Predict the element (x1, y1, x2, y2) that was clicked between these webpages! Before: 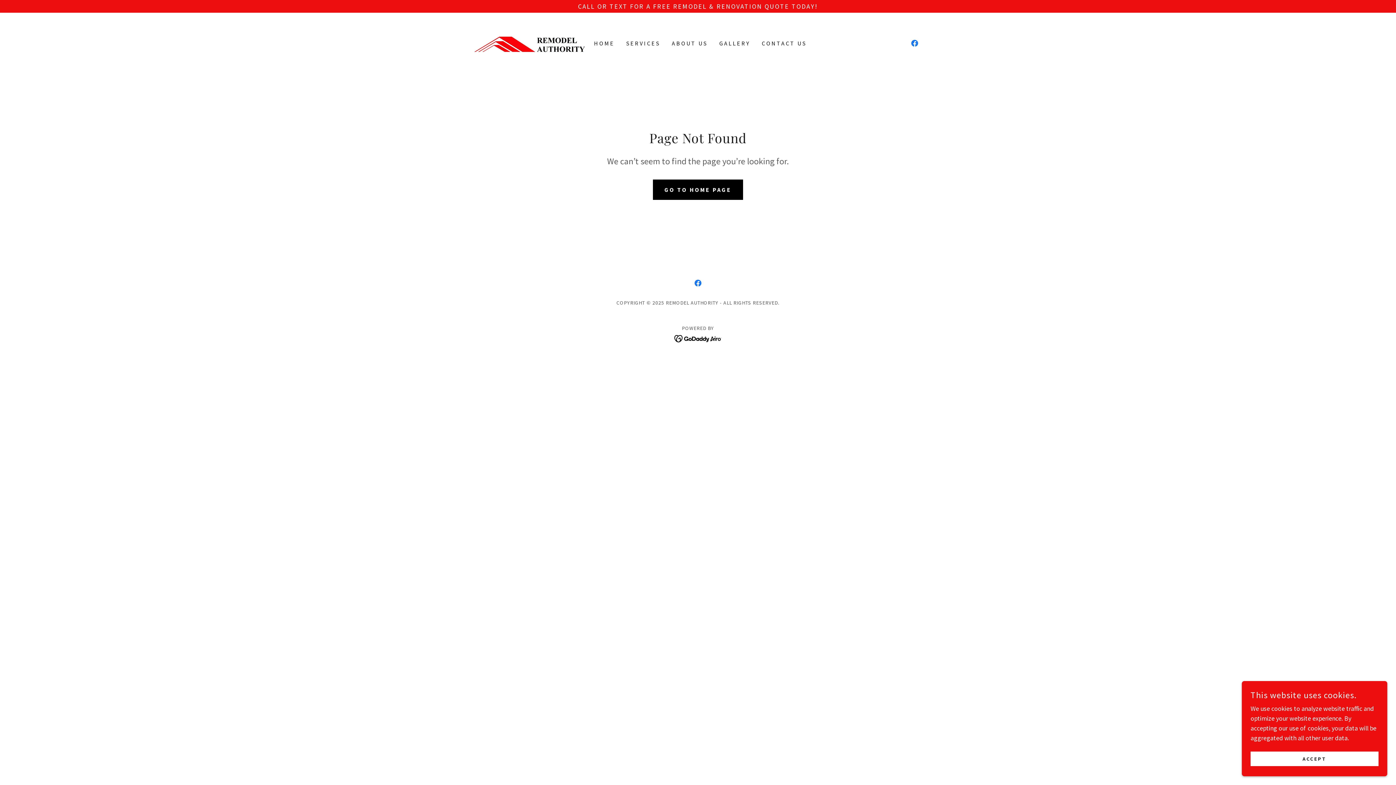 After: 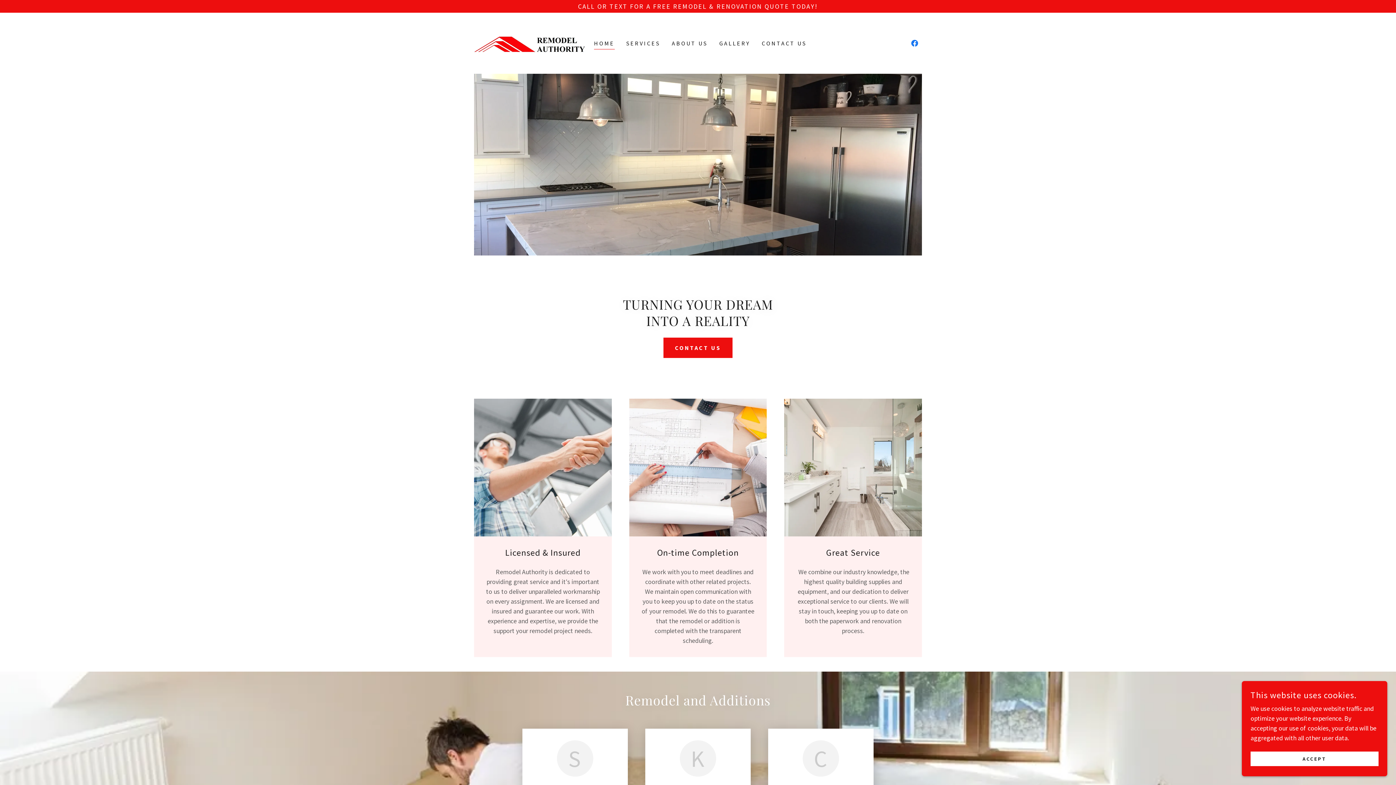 Action: label: GO TO HOME PAGE bbox: (653, 179, 743, 199)